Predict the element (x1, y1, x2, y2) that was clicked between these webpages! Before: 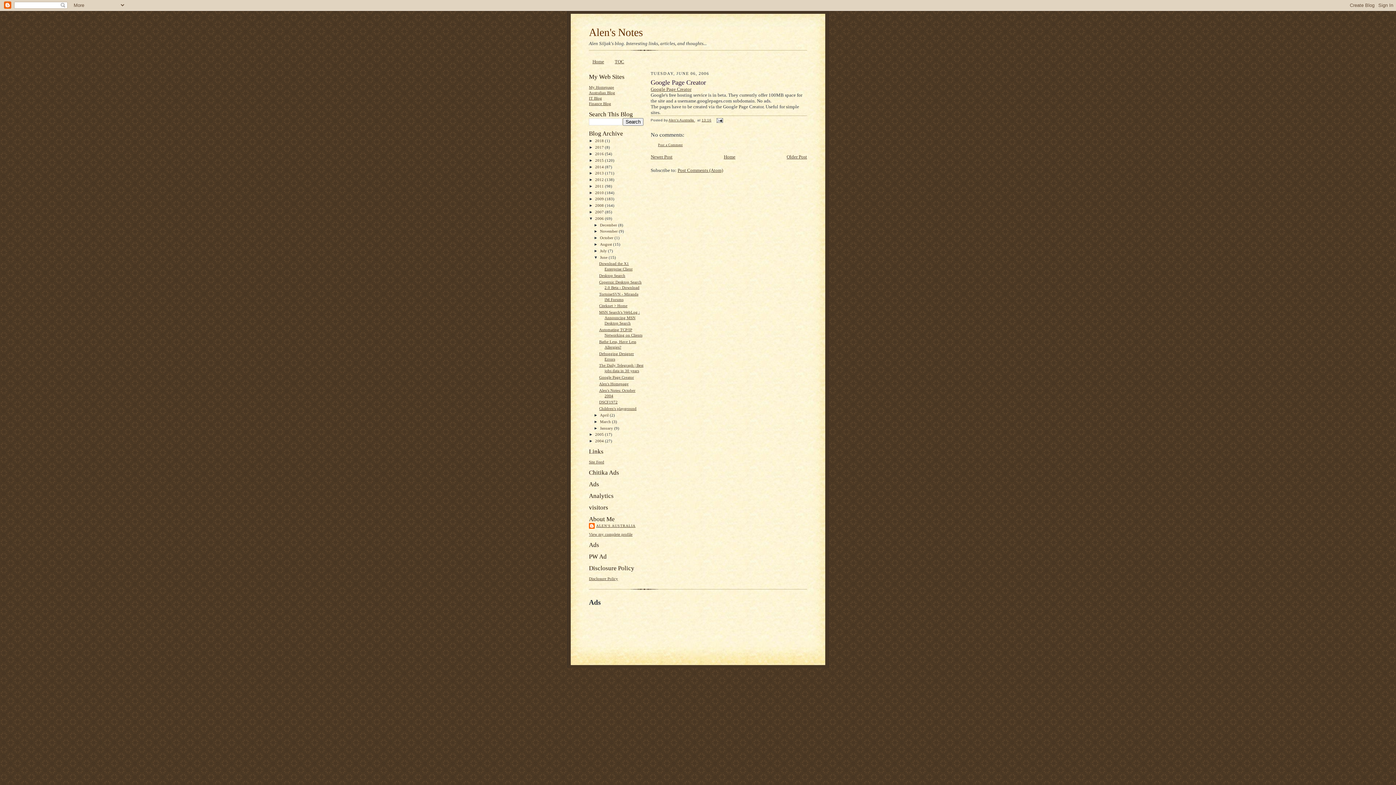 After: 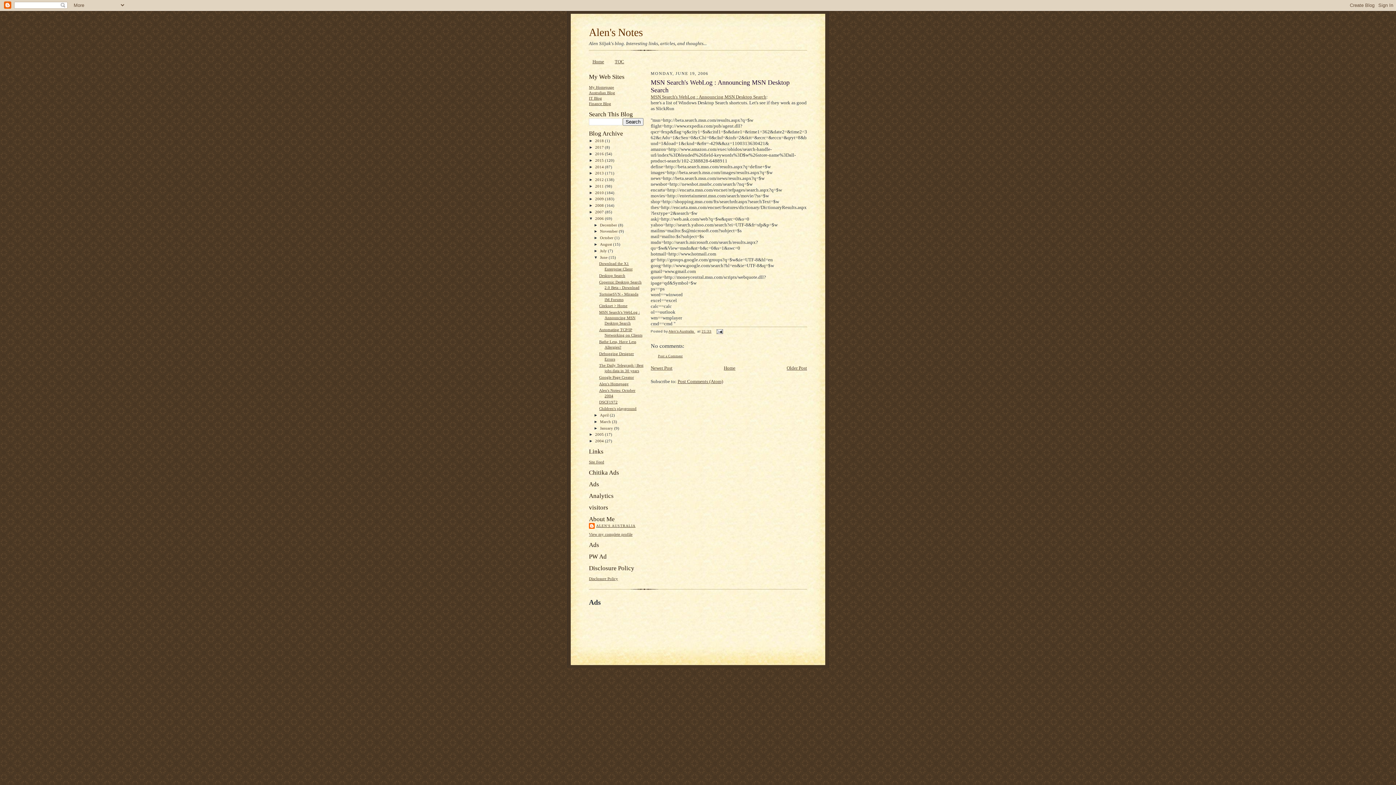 Action: label: MSN Search's WebLog : Announcing MSN Desktop Search bbox: (599, 310, 639, 325)